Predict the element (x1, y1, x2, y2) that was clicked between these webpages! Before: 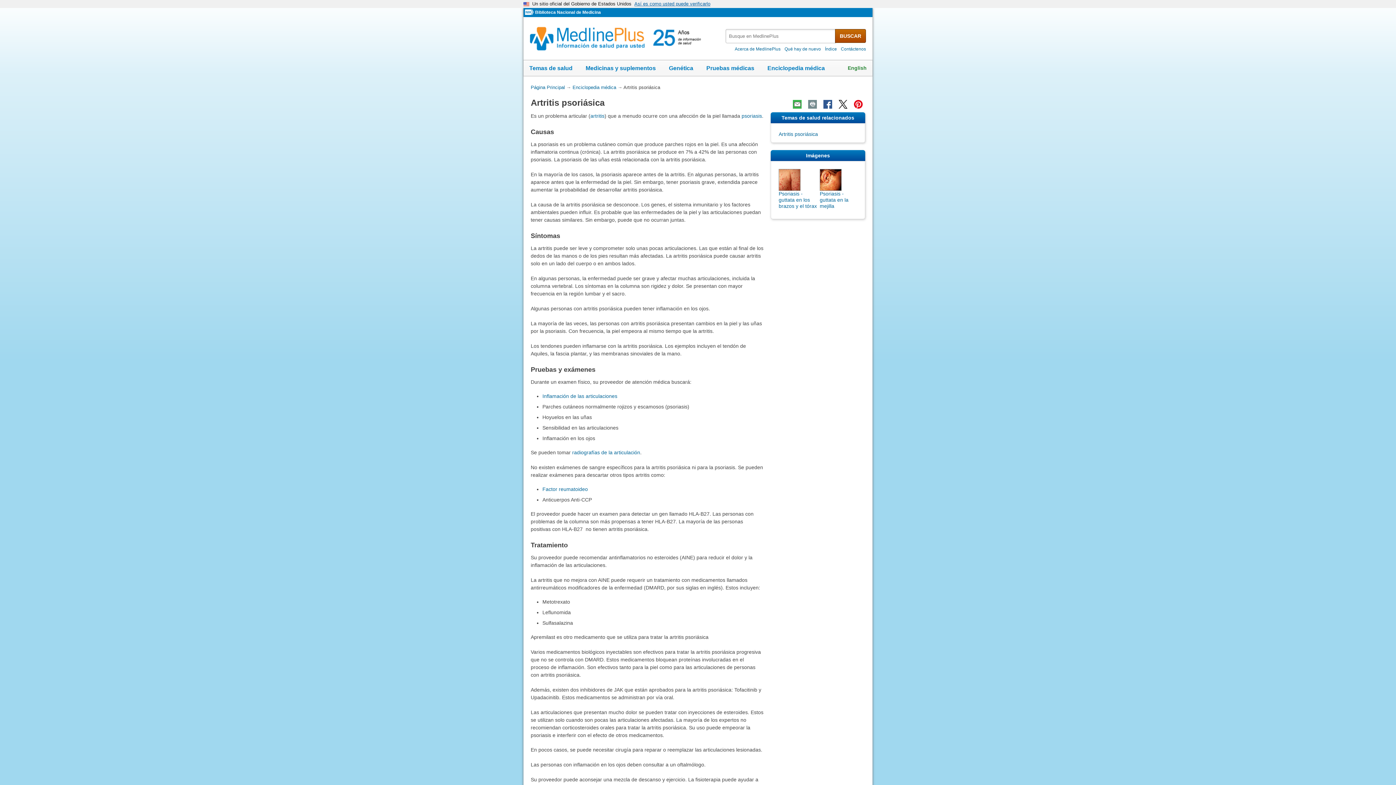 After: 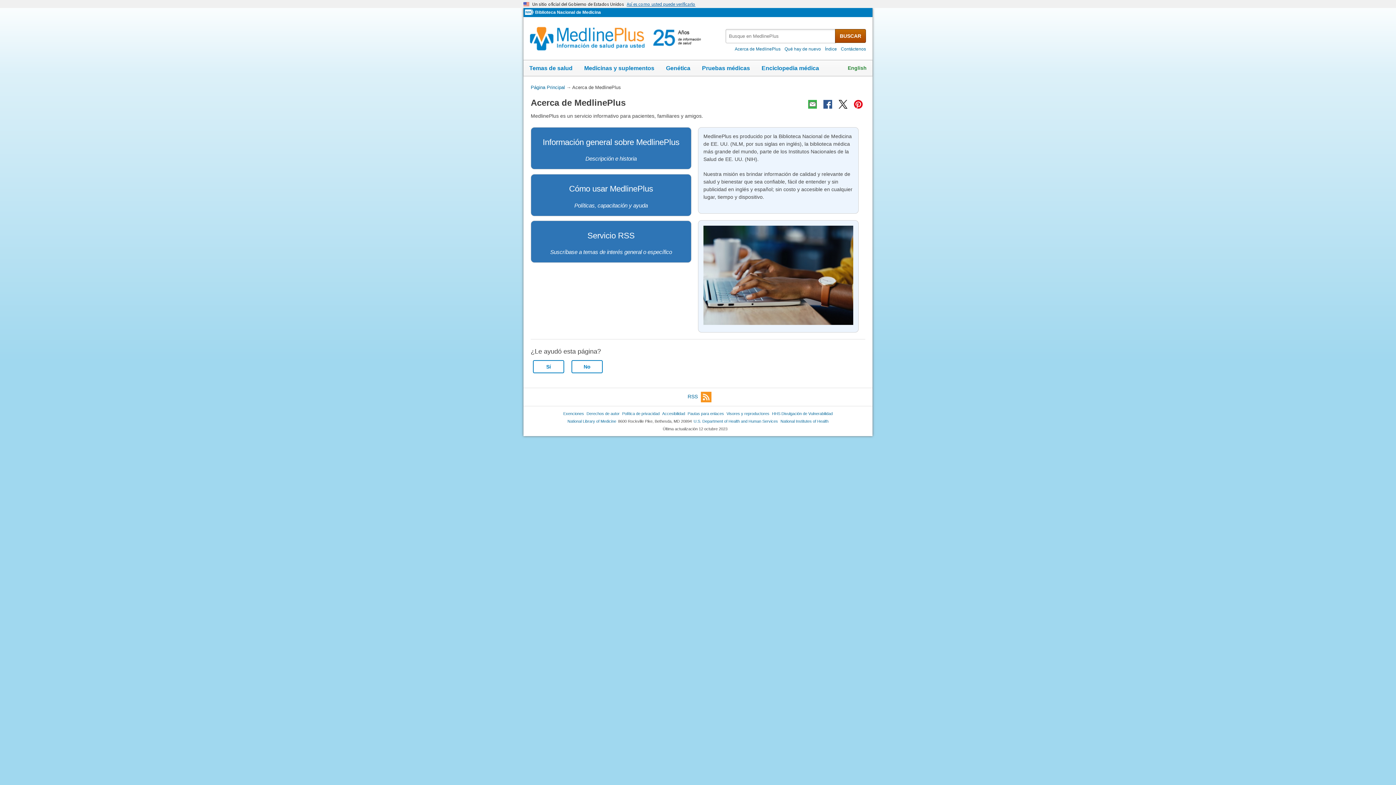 Action: label: Acerca de MedlinePlus bbox: (733, 46, 782, 51)